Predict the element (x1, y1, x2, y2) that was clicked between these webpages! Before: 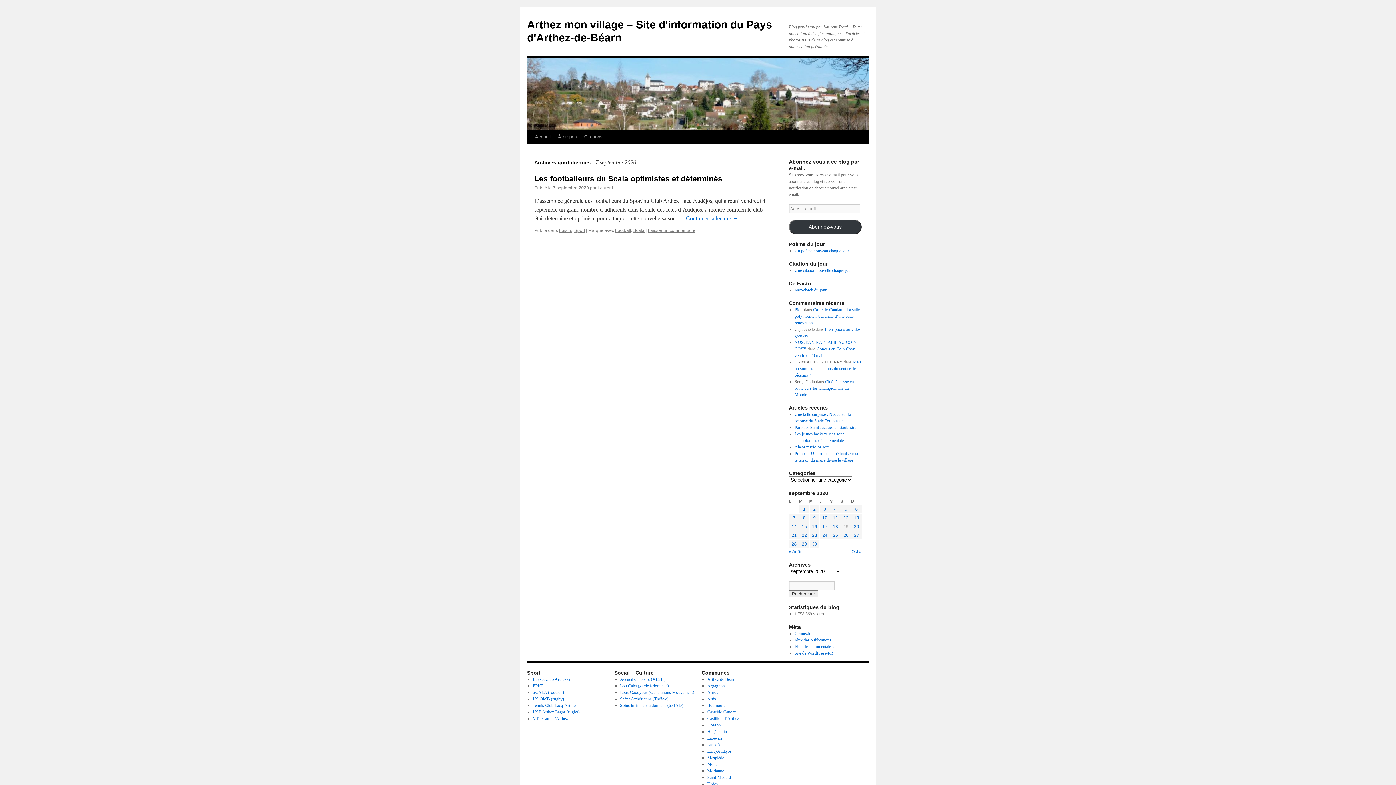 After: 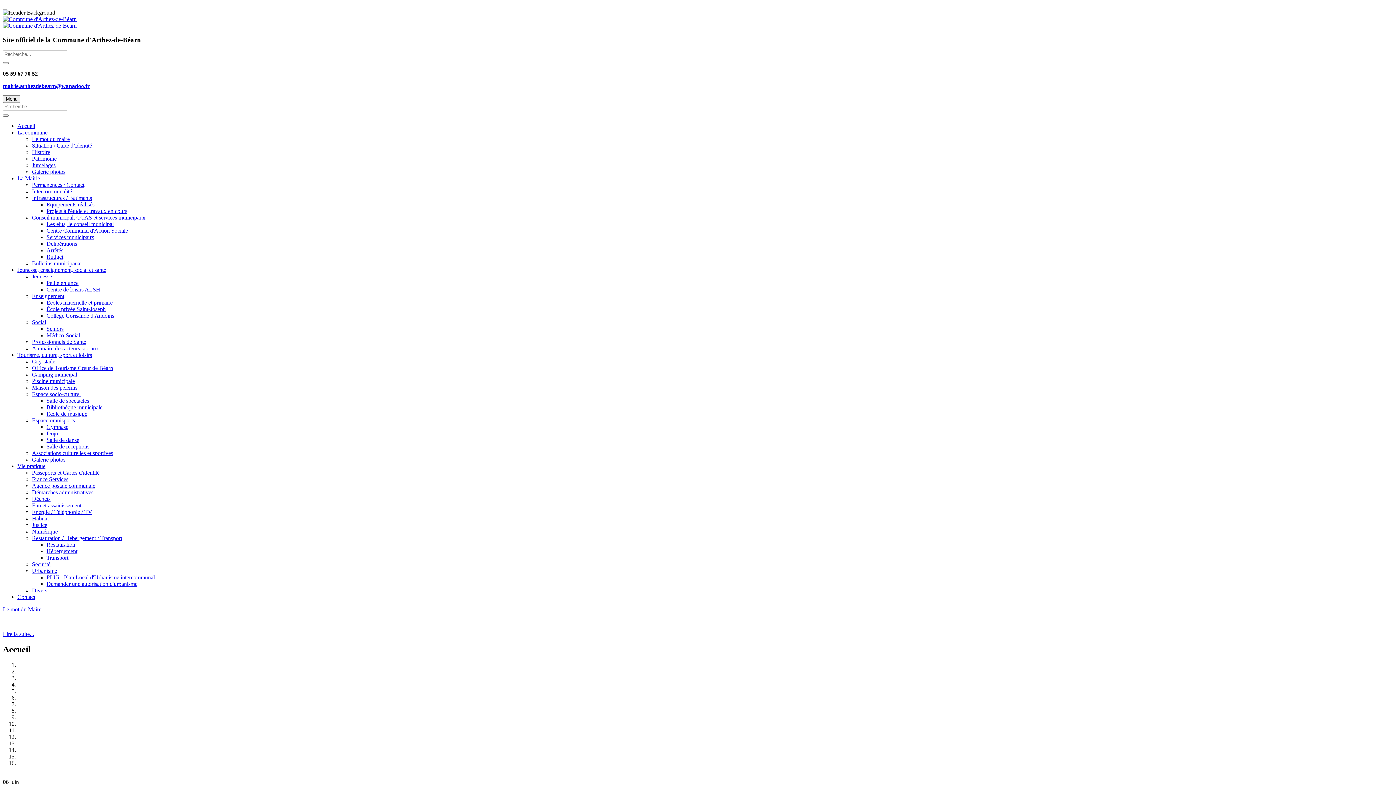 Action: bbox: (707, 677, 735, 682) label: Arthez de Béarn